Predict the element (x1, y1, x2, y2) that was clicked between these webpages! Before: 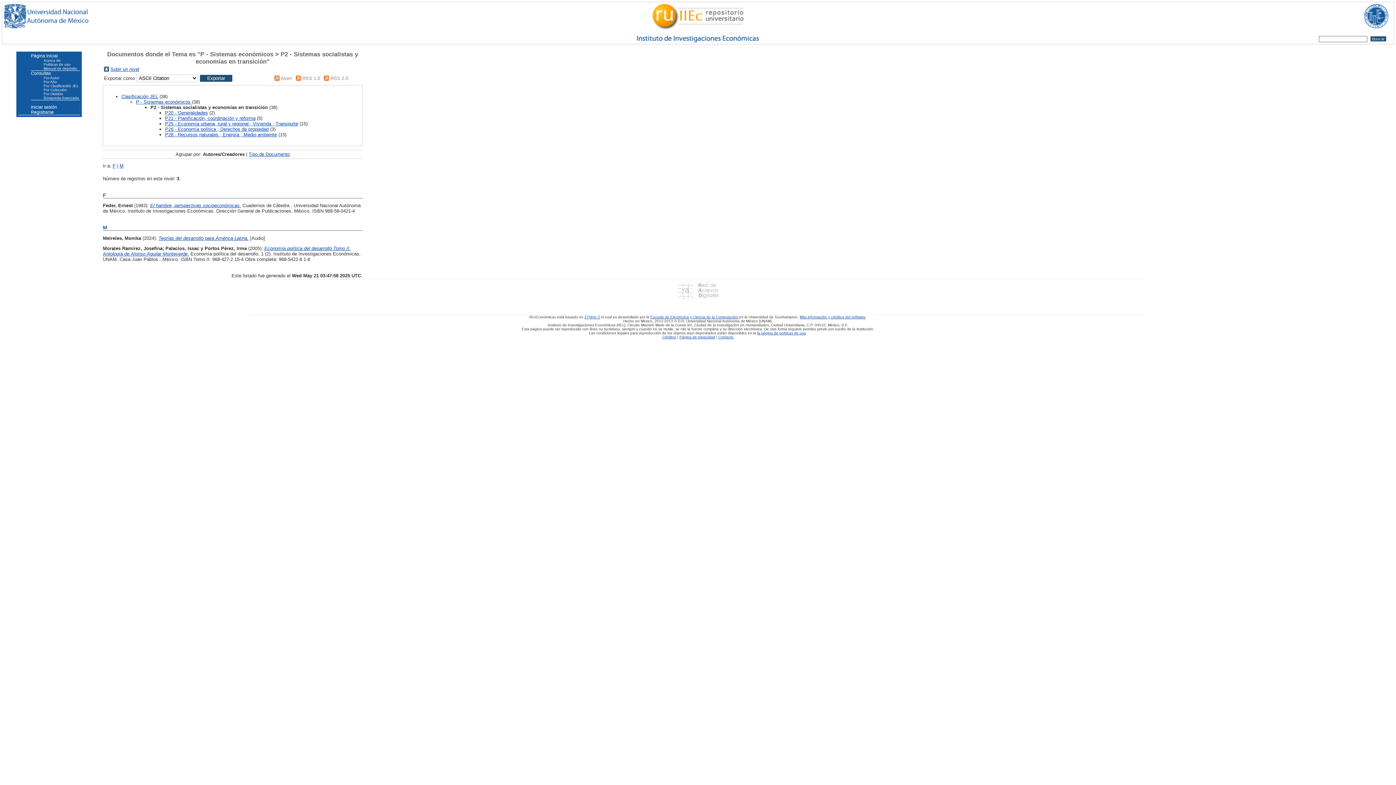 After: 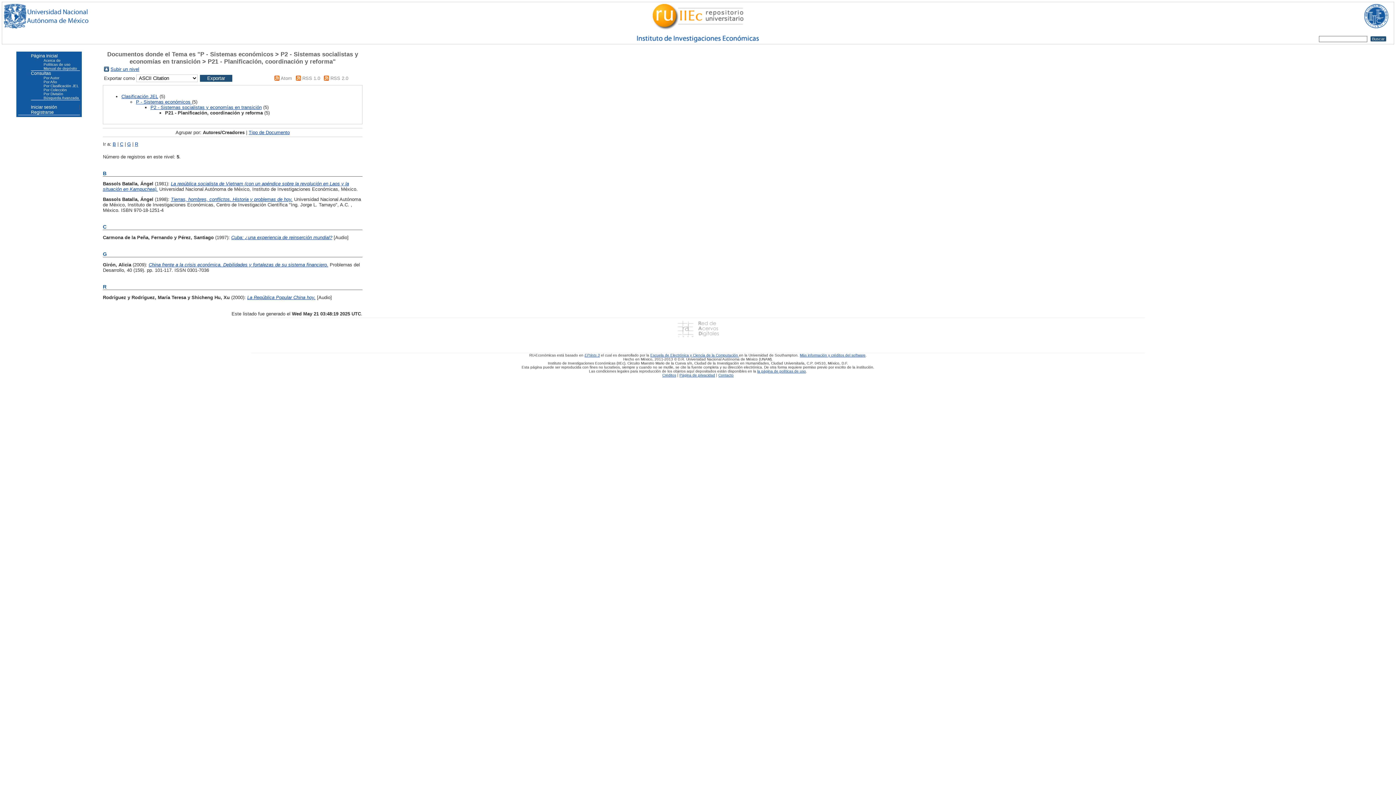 Action: bbox: (165, 115, 255, 121) label: P21 - Planificación, coordinación y reforma